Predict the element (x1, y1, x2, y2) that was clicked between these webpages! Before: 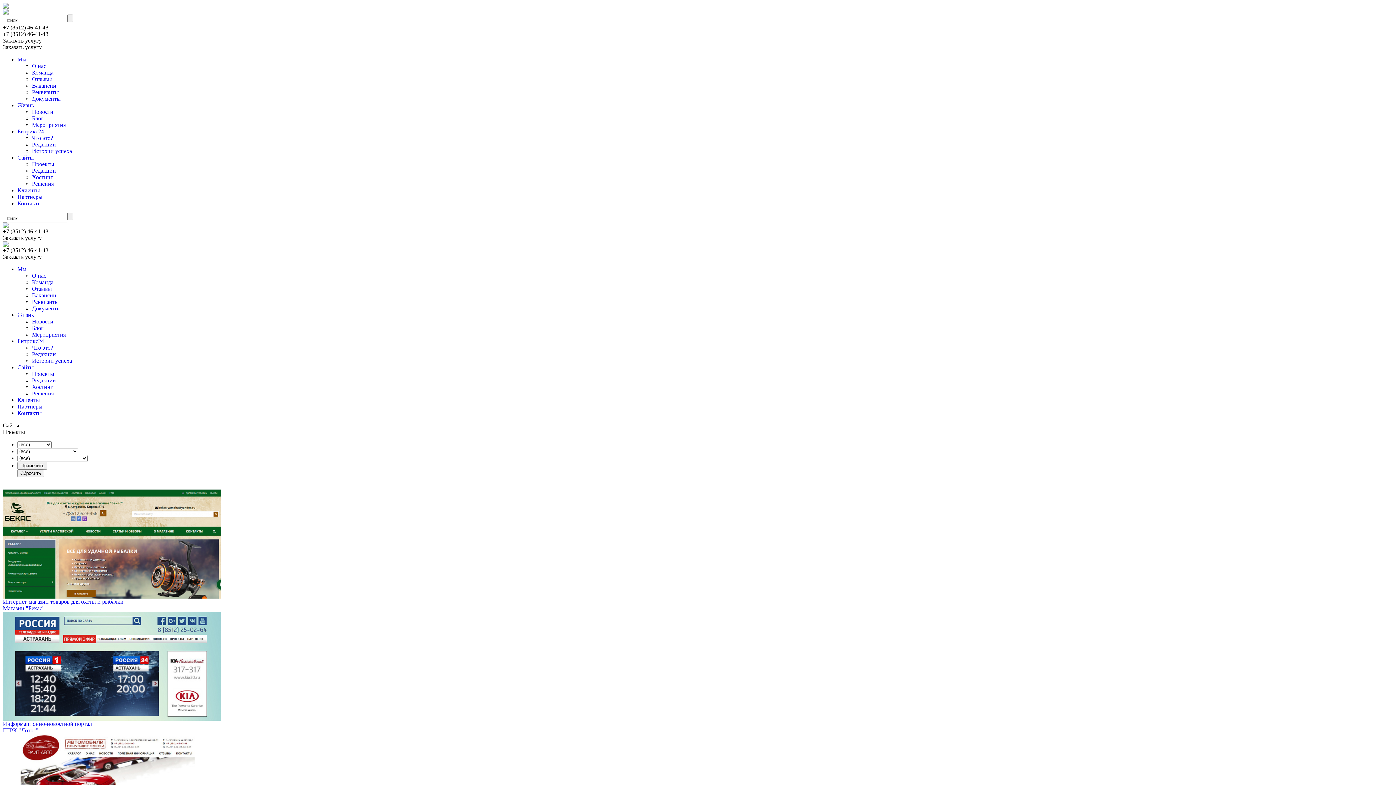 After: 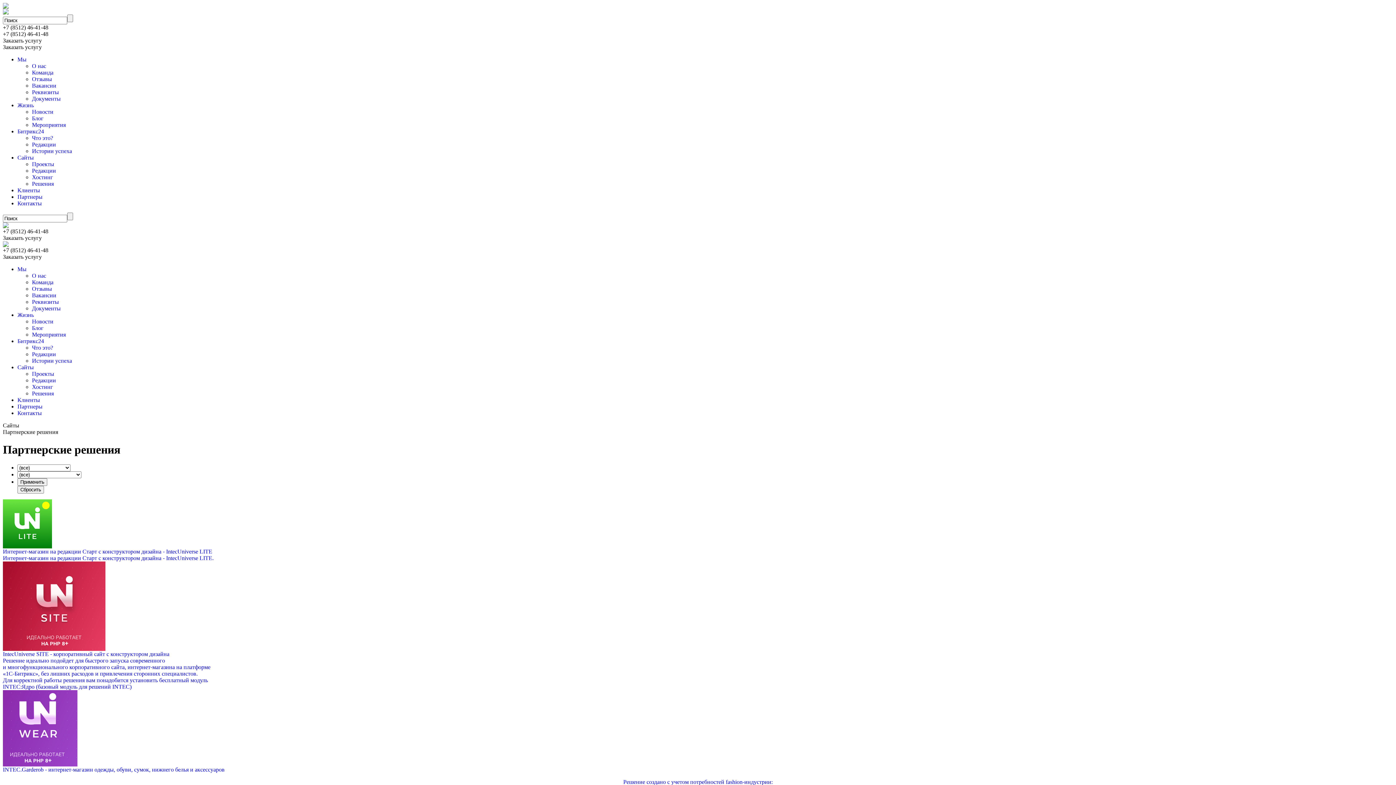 Action: bbox: (32, 180, 53, 186) label: Решения